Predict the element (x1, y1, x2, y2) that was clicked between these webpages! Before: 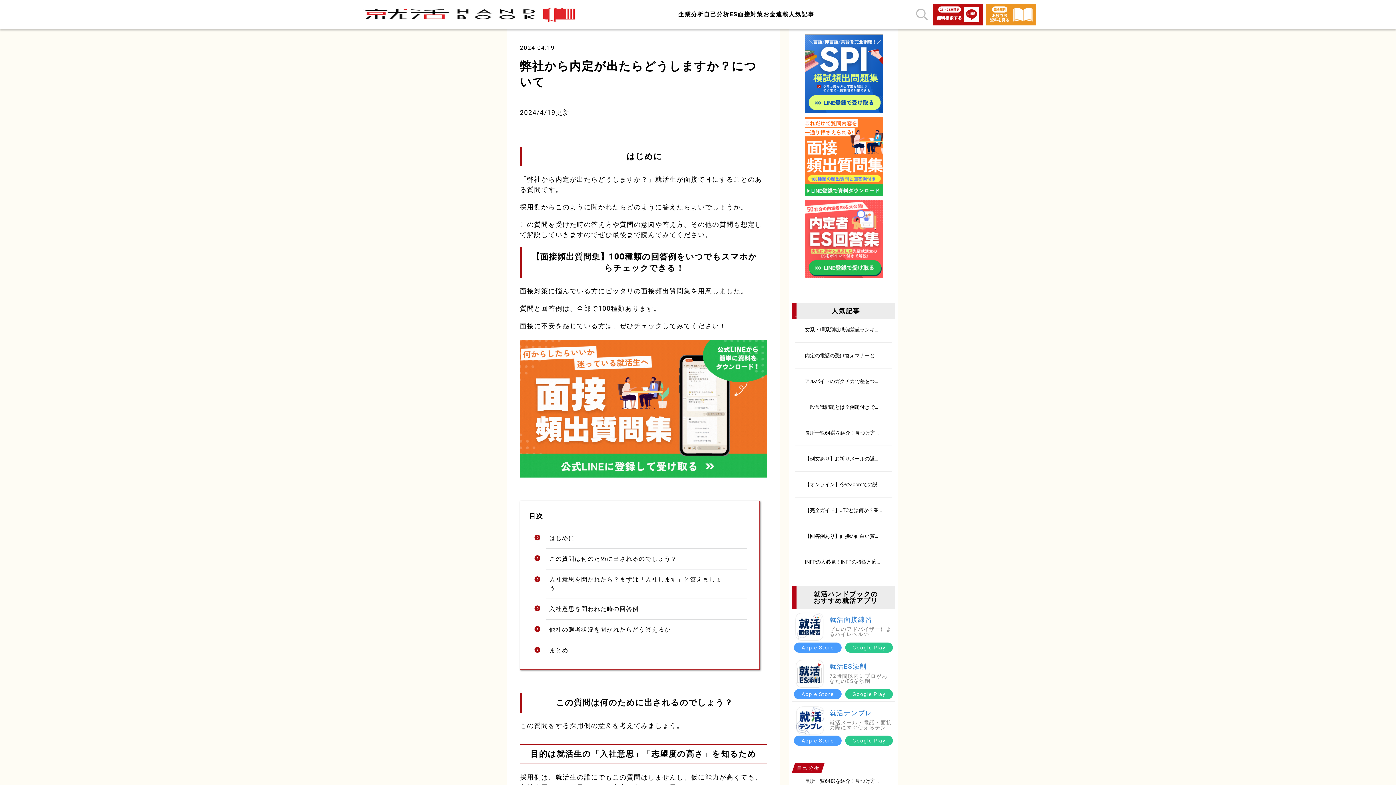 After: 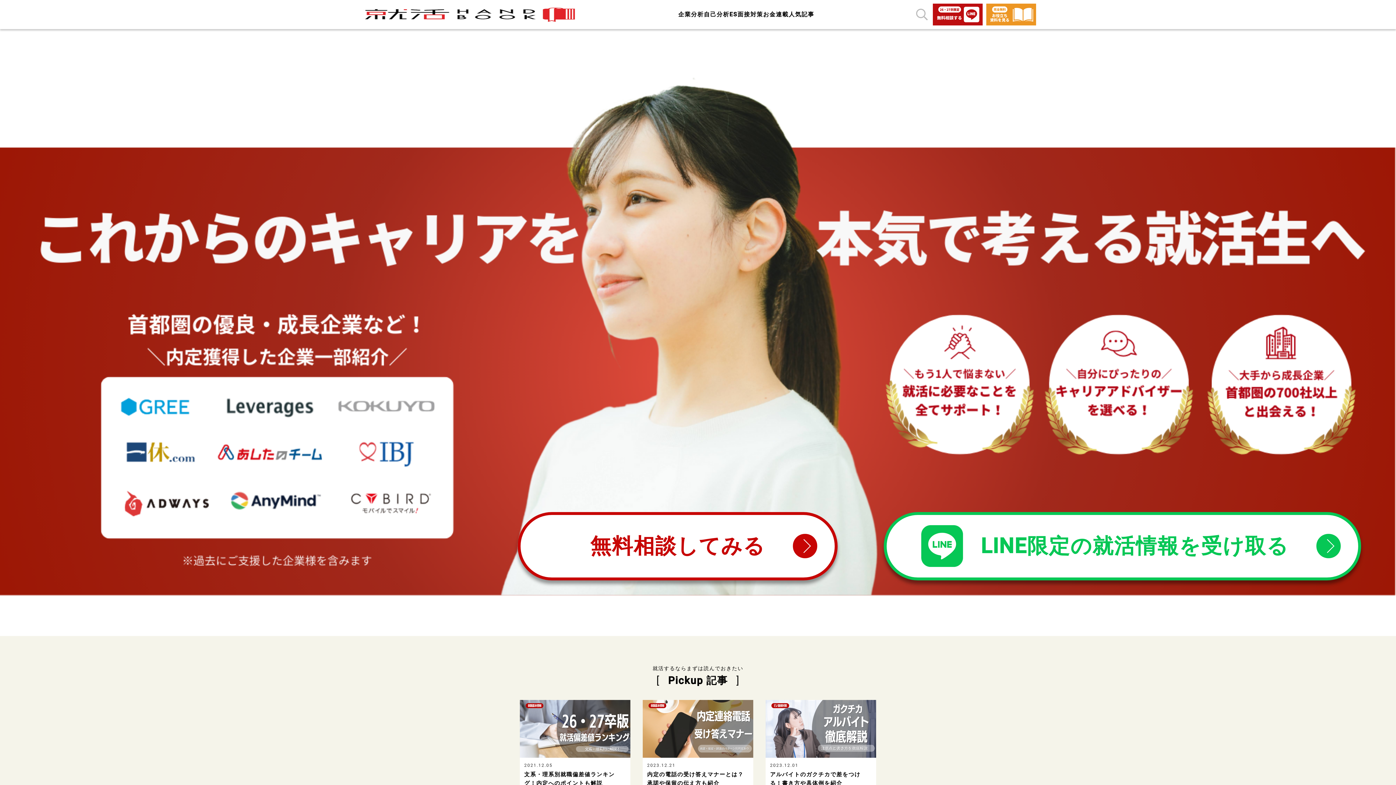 Action: bbox: (360, 13, 578, 22)